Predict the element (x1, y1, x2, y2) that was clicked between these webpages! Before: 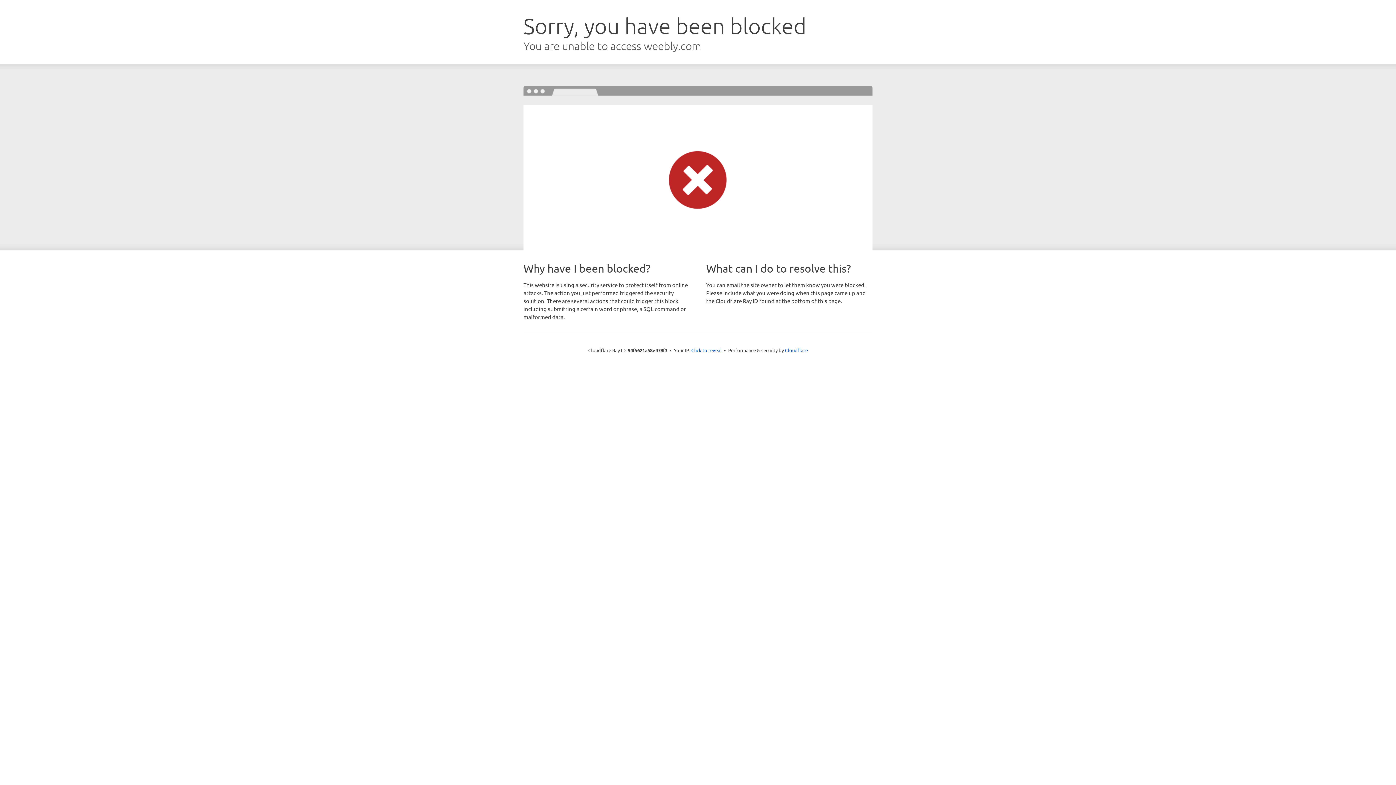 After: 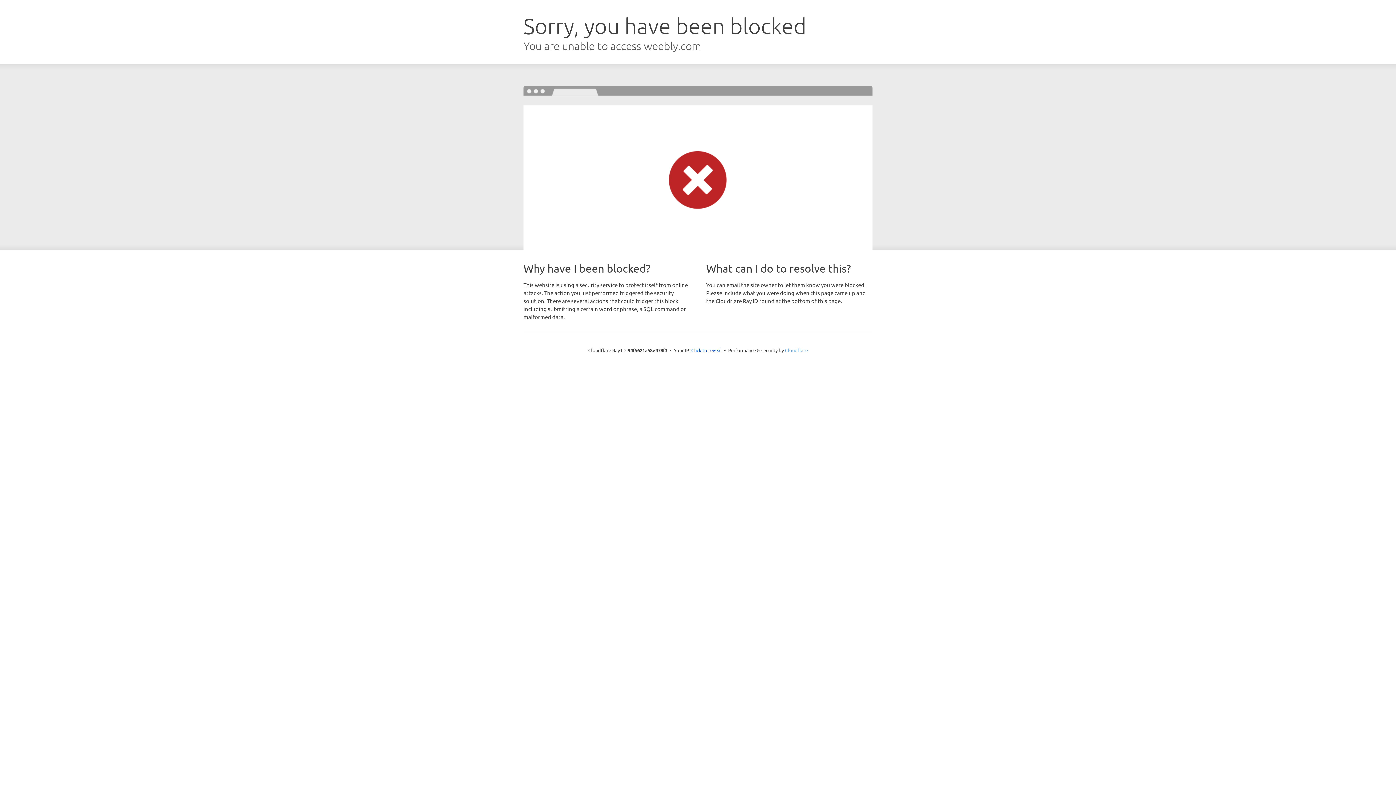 Action: bbox: (785, 347, 808, 353) label: Cloudflare